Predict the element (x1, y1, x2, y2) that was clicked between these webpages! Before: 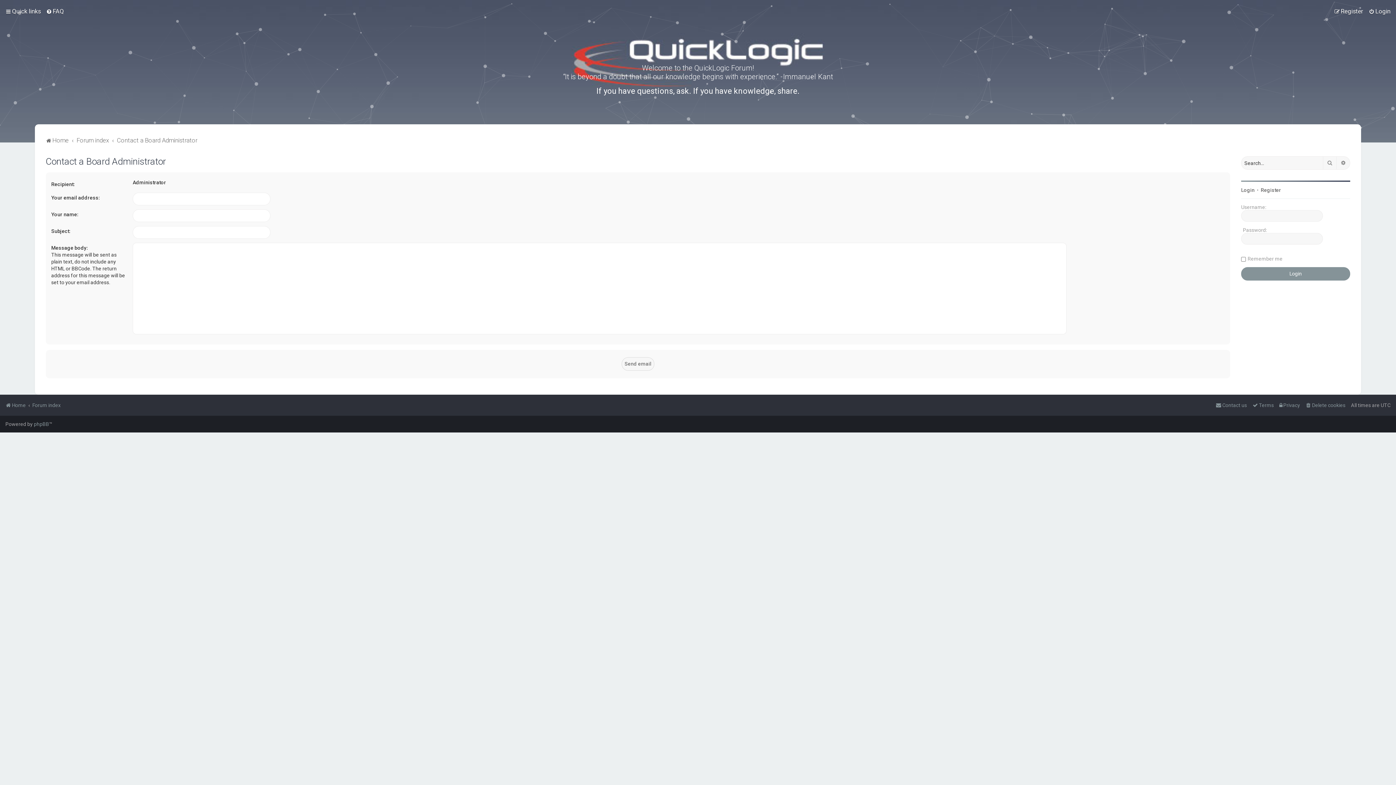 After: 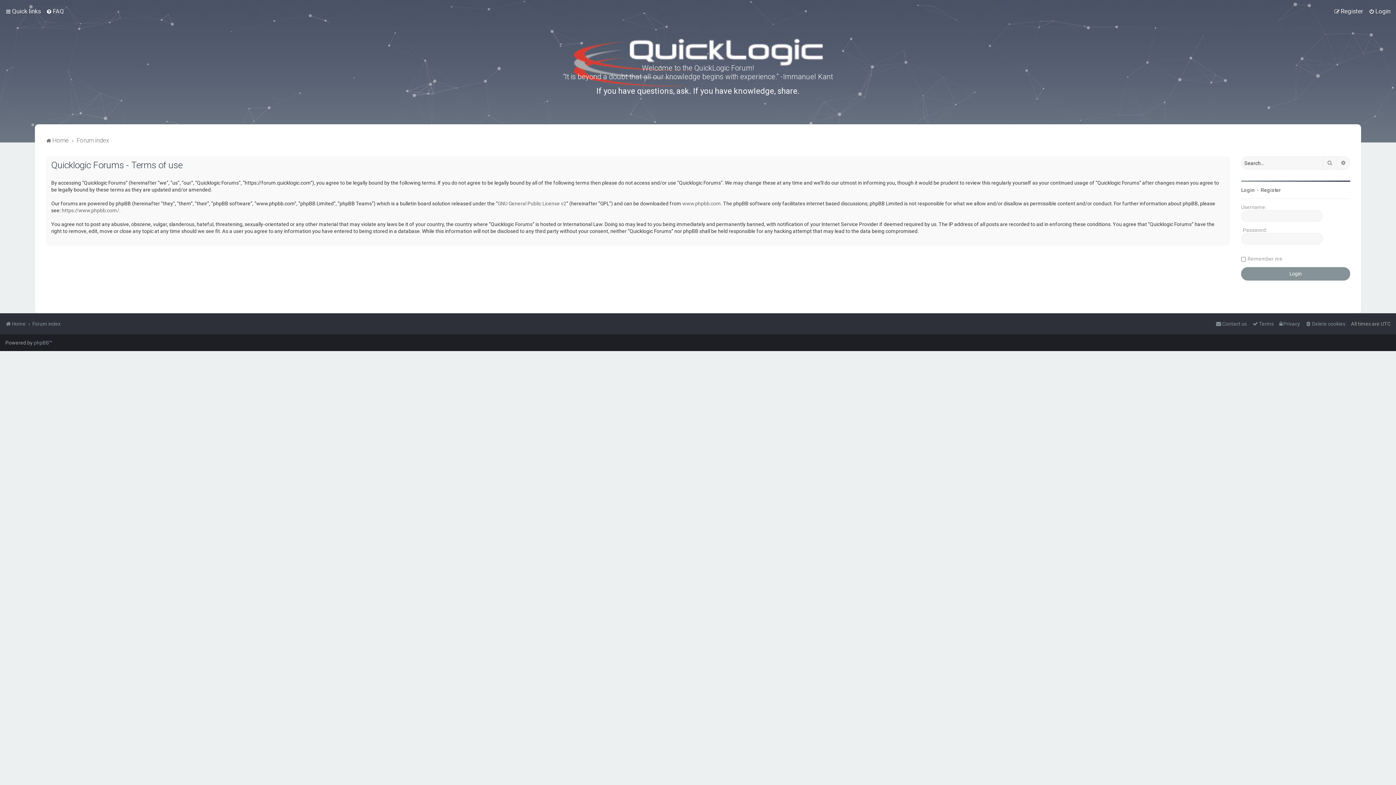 Action: bbox: (1252, 400, 1274, 410) label: Terms